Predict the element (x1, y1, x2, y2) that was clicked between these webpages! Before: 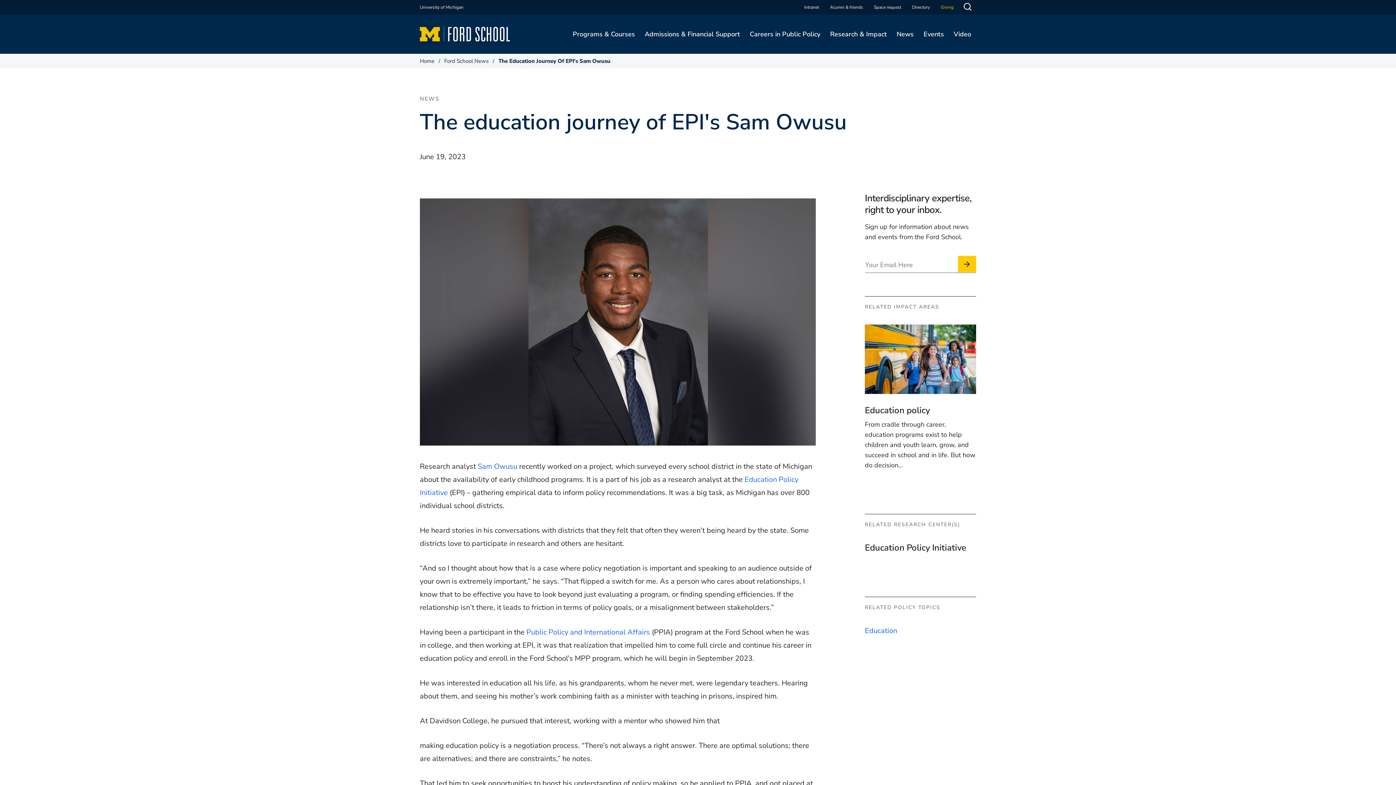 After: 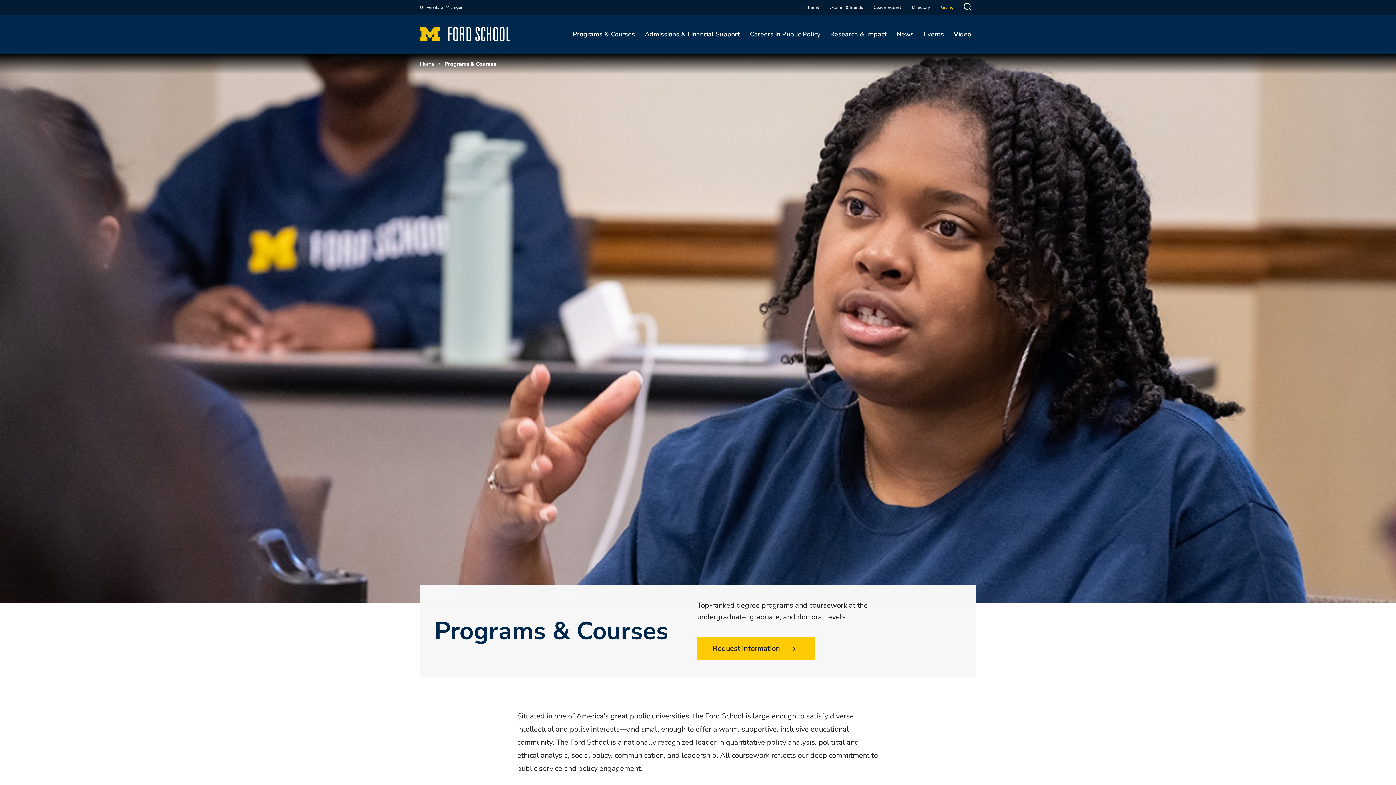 Action: bbox: (568, 14, 640, 53) label: Programs & Courses